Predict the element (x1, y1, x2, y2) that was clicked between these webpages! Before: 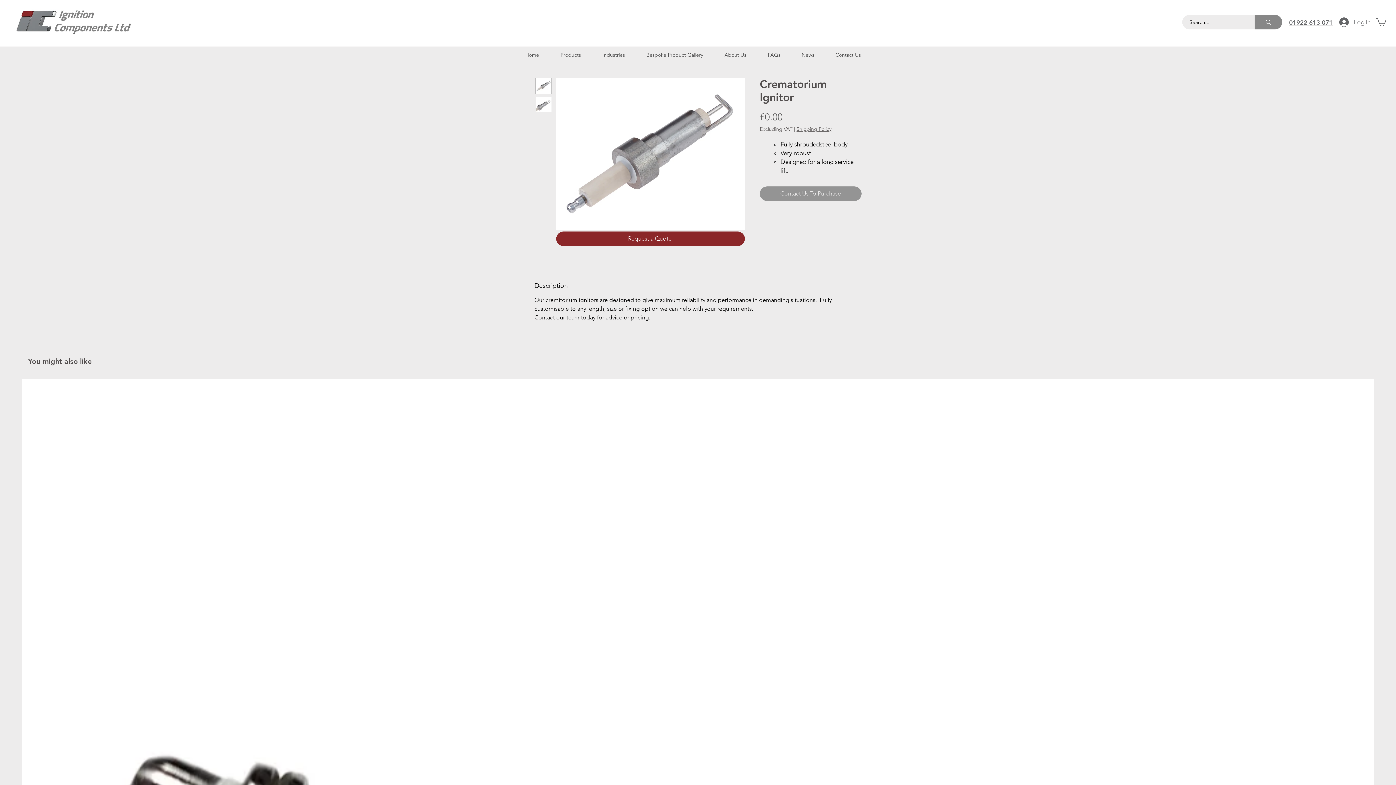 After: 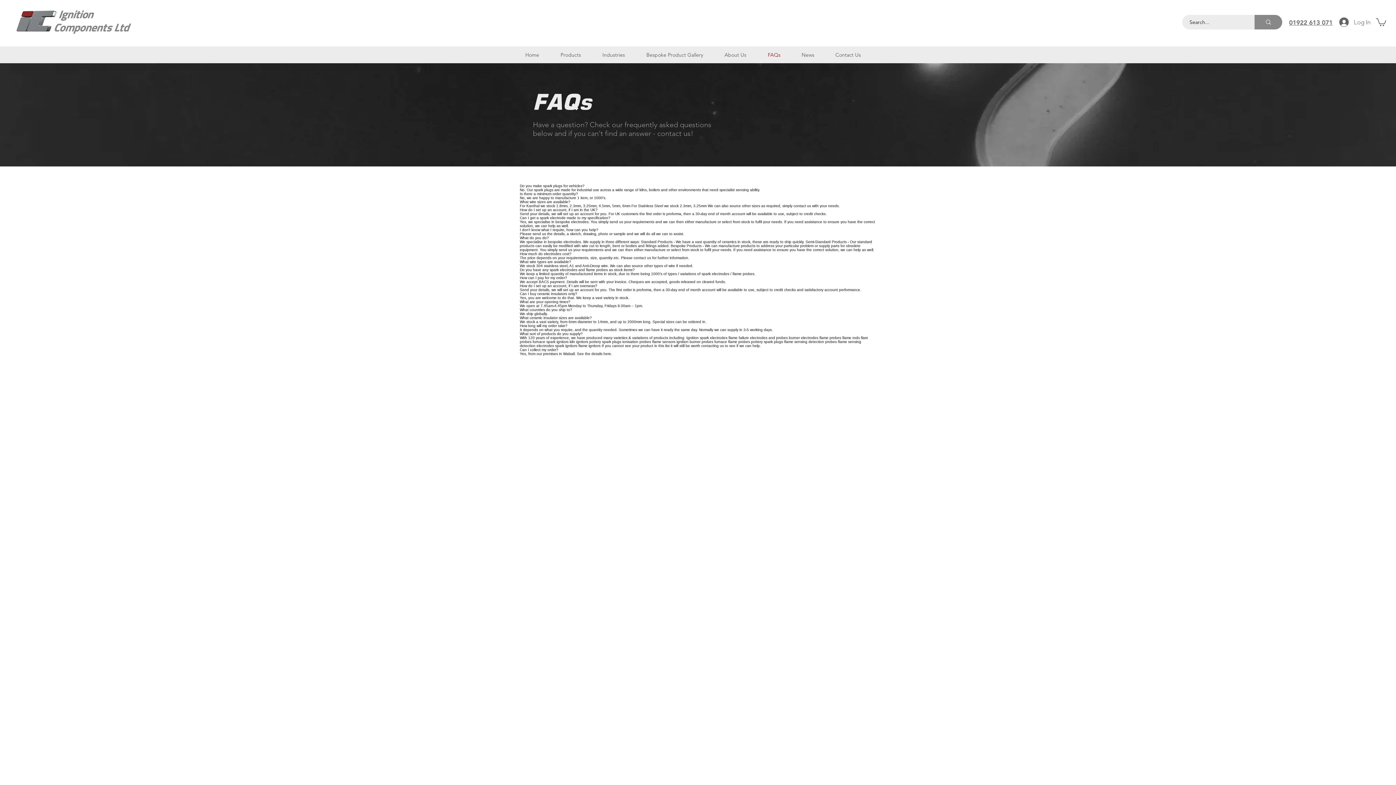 Action: bbox: (762, 48, 796, 60) label: FAQs